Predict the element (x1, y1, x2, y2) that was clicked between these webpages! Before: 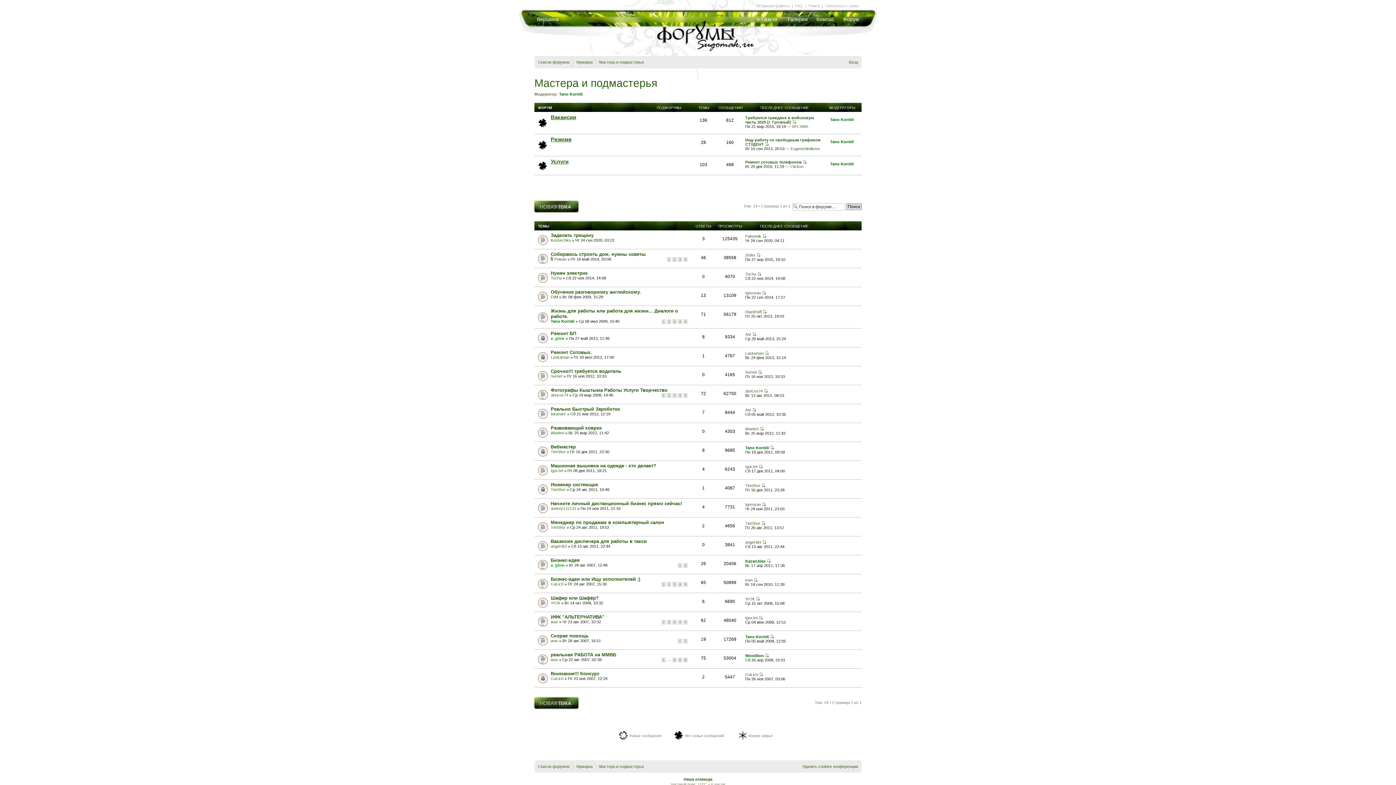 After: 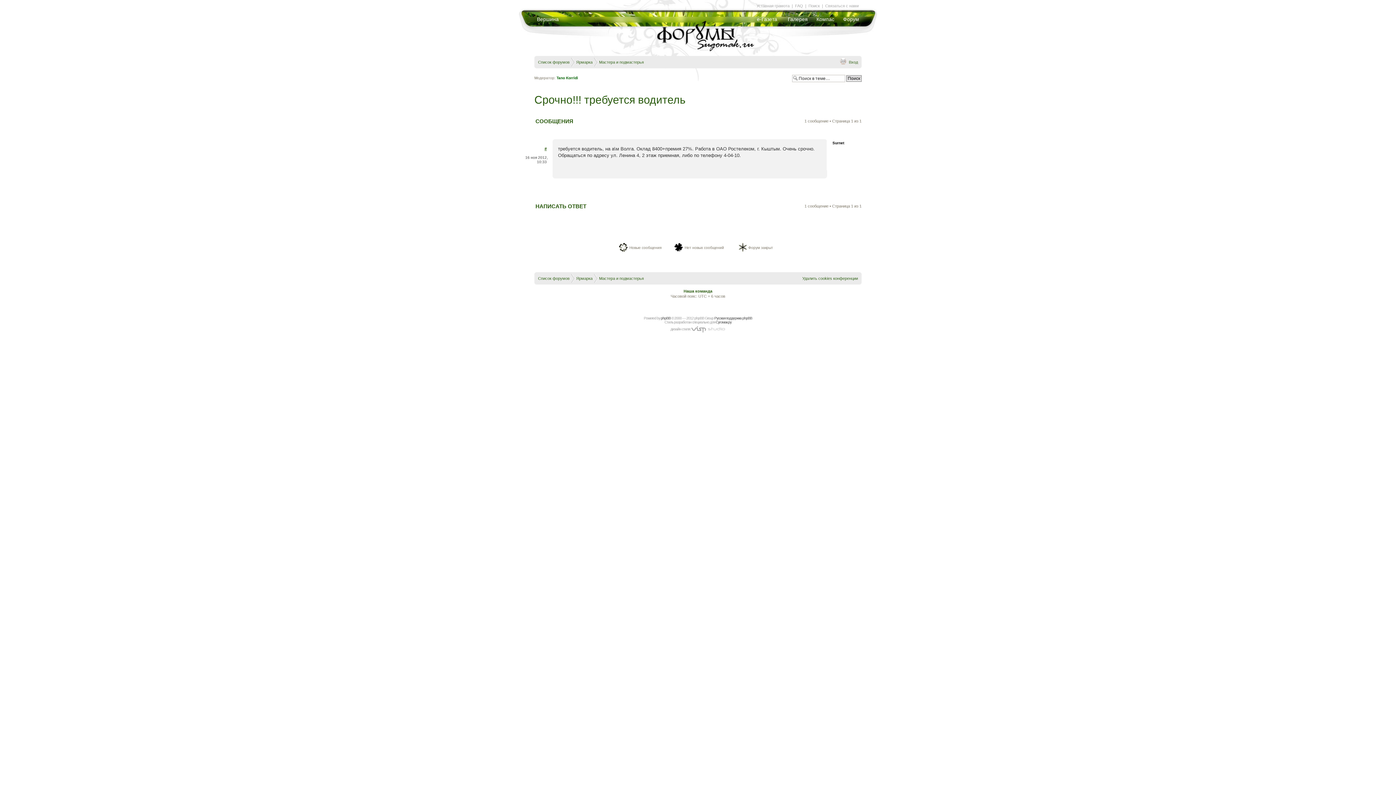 Action: bbox: (550, 368, 621, 374) label: Срочно!!! требуется водитель